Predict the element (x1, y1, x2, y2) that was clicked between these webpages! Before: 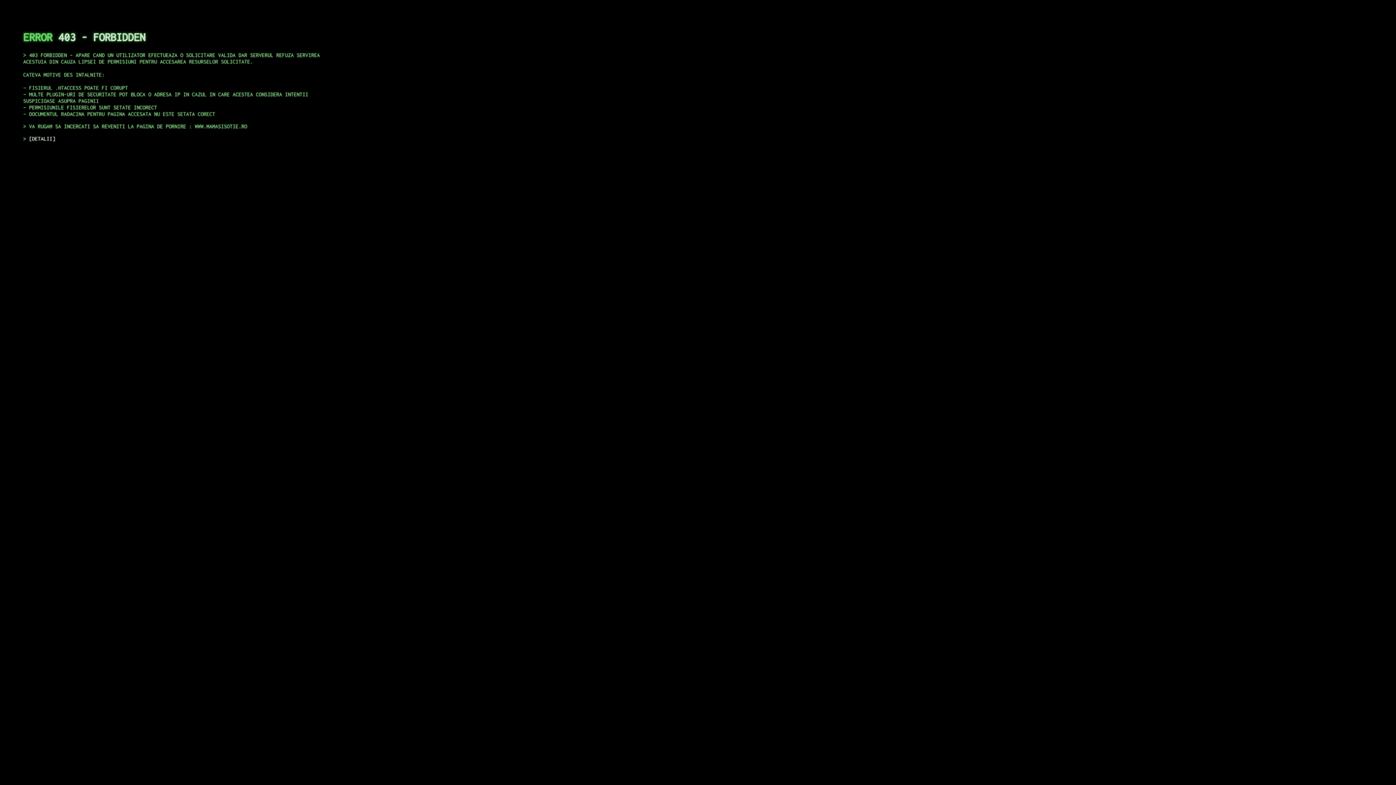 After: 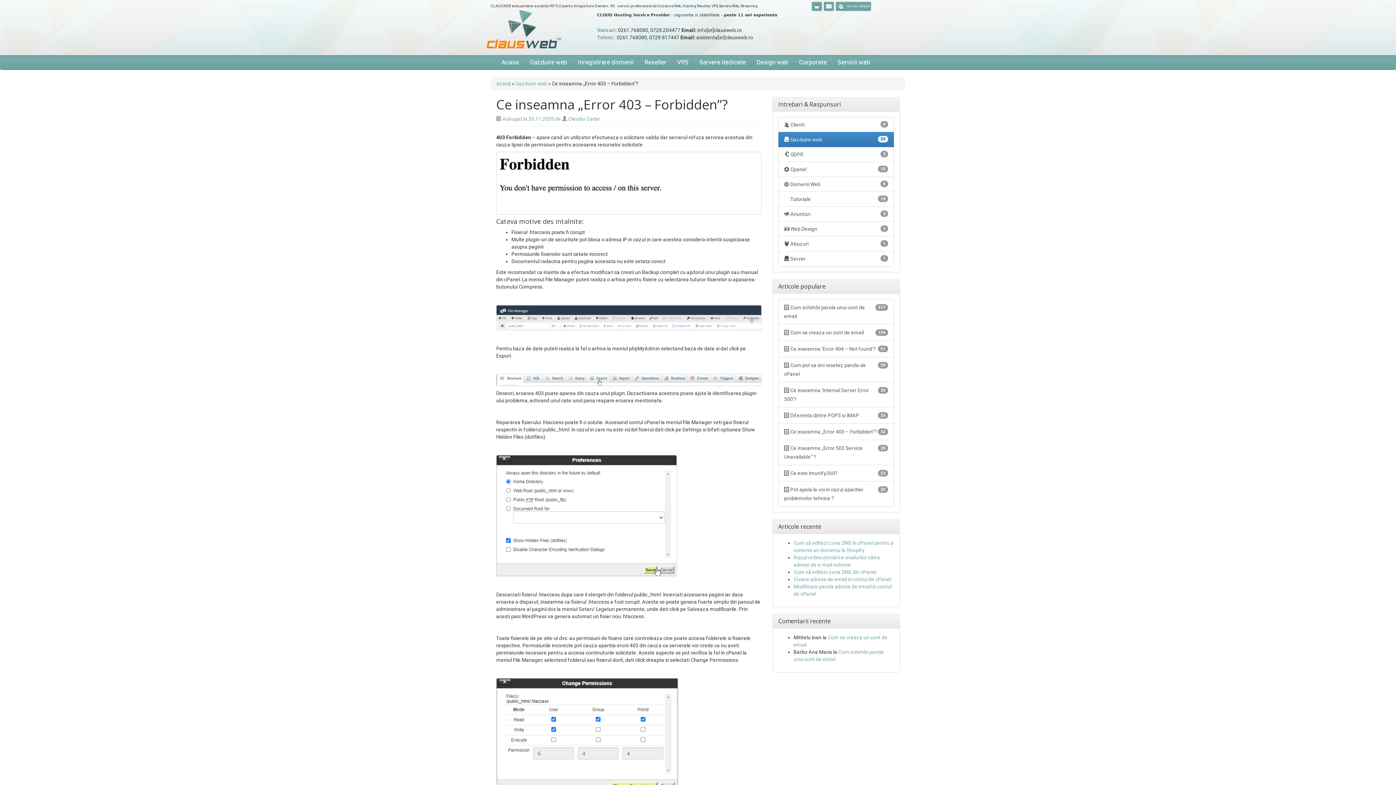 Action: bbox: (29, 135, 55, 141) label: DETALII